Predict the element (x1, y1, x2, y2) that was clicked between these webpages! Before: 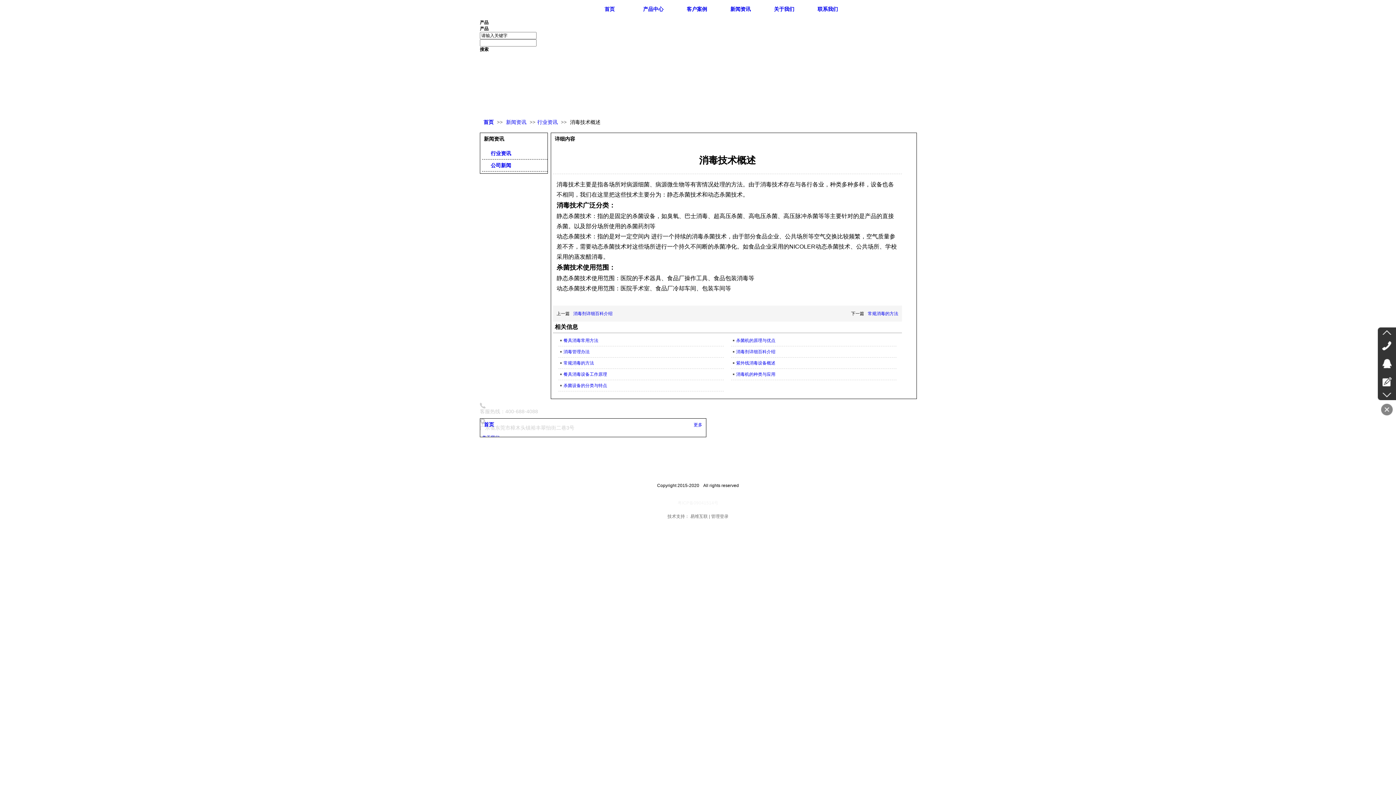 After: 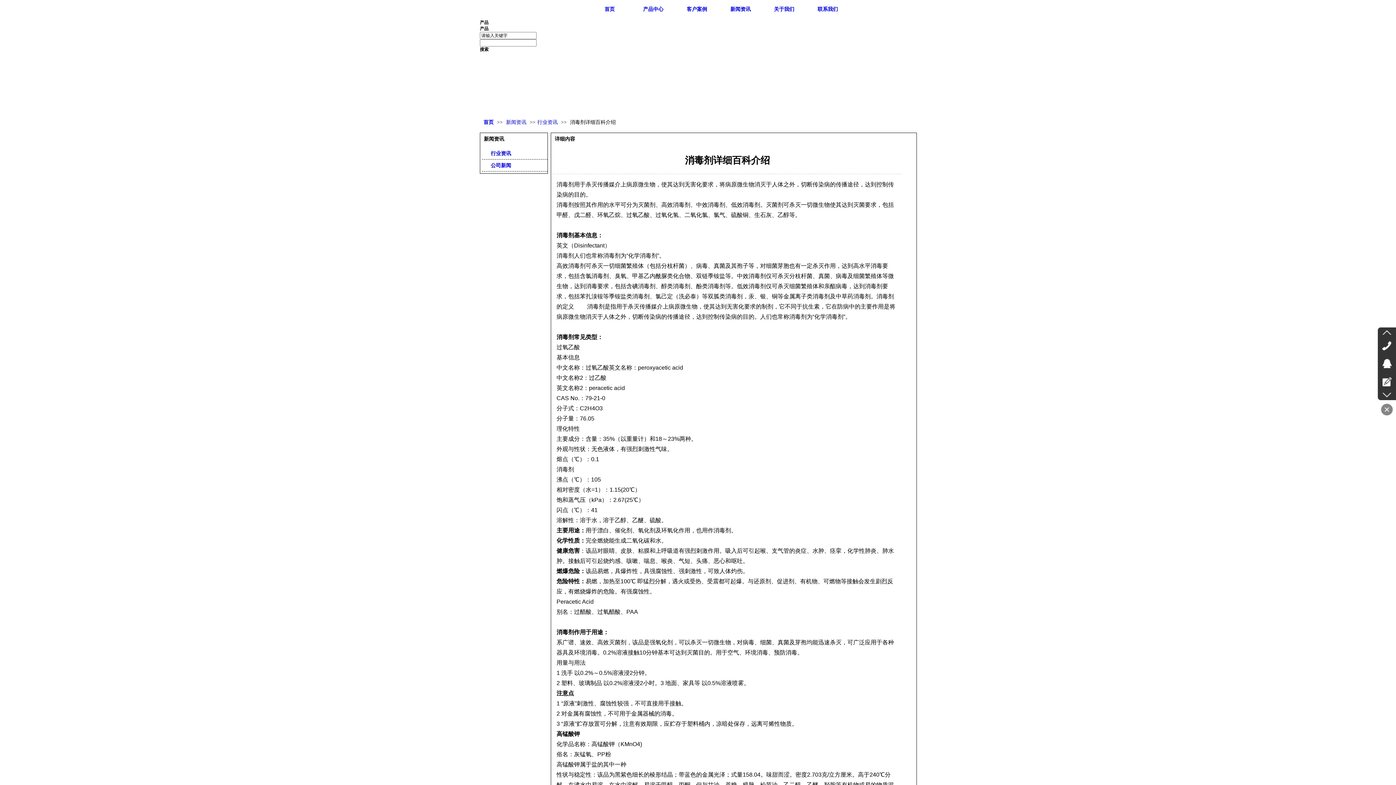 Action: label: 消毒剂详细百科介绍 bbox: (573, 311, 612, 316)